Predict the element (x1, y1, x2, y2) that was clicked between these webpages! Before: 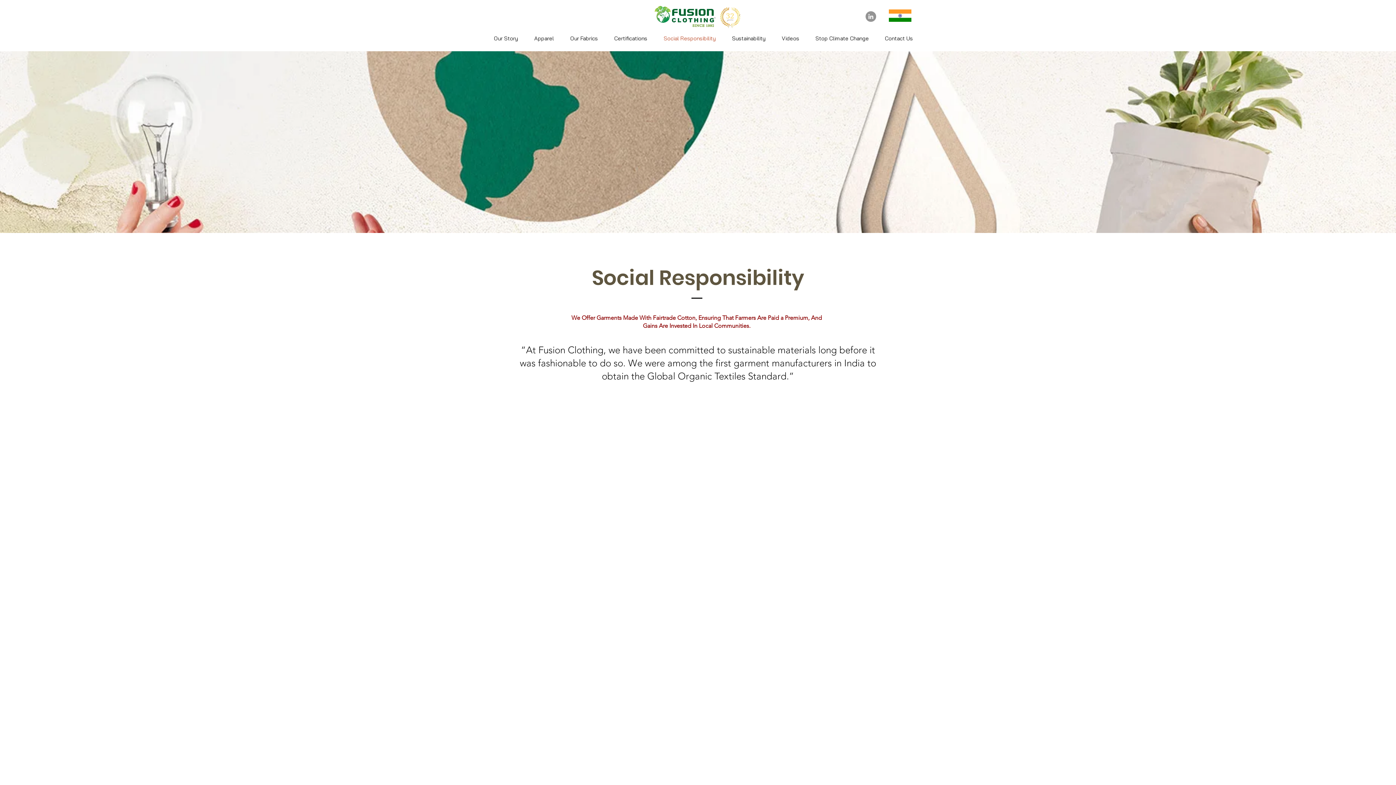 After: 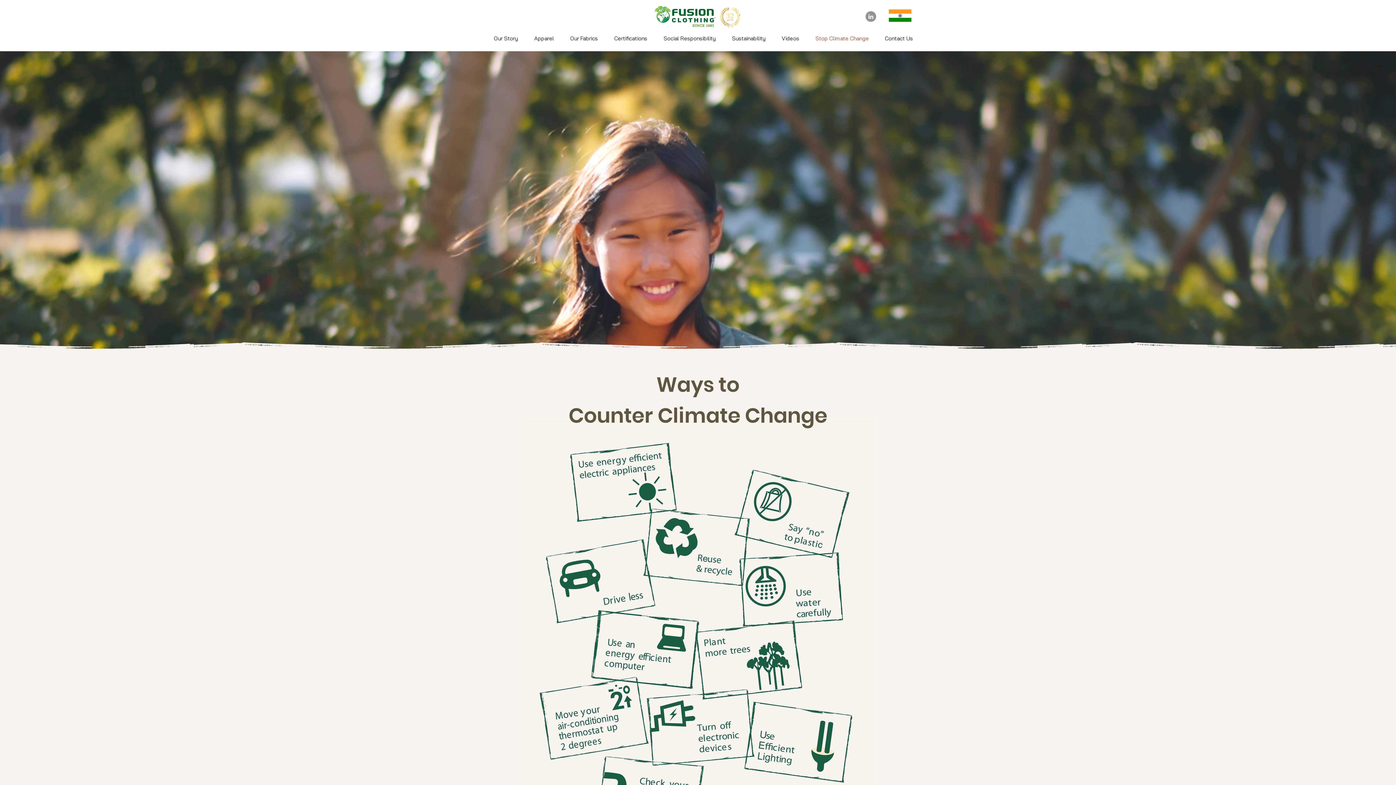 Action: bbox: (807, 29, 877, 47) label: Stop Climate Change